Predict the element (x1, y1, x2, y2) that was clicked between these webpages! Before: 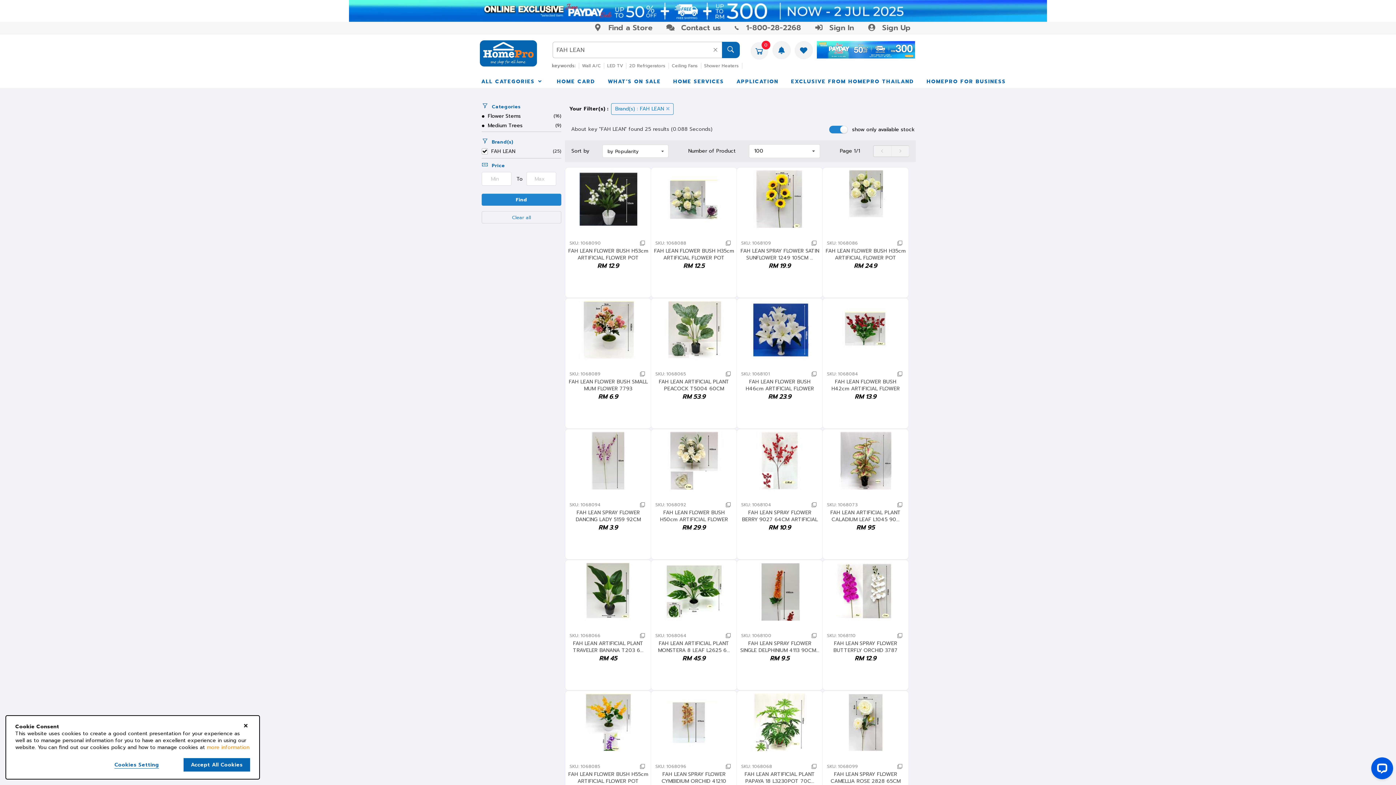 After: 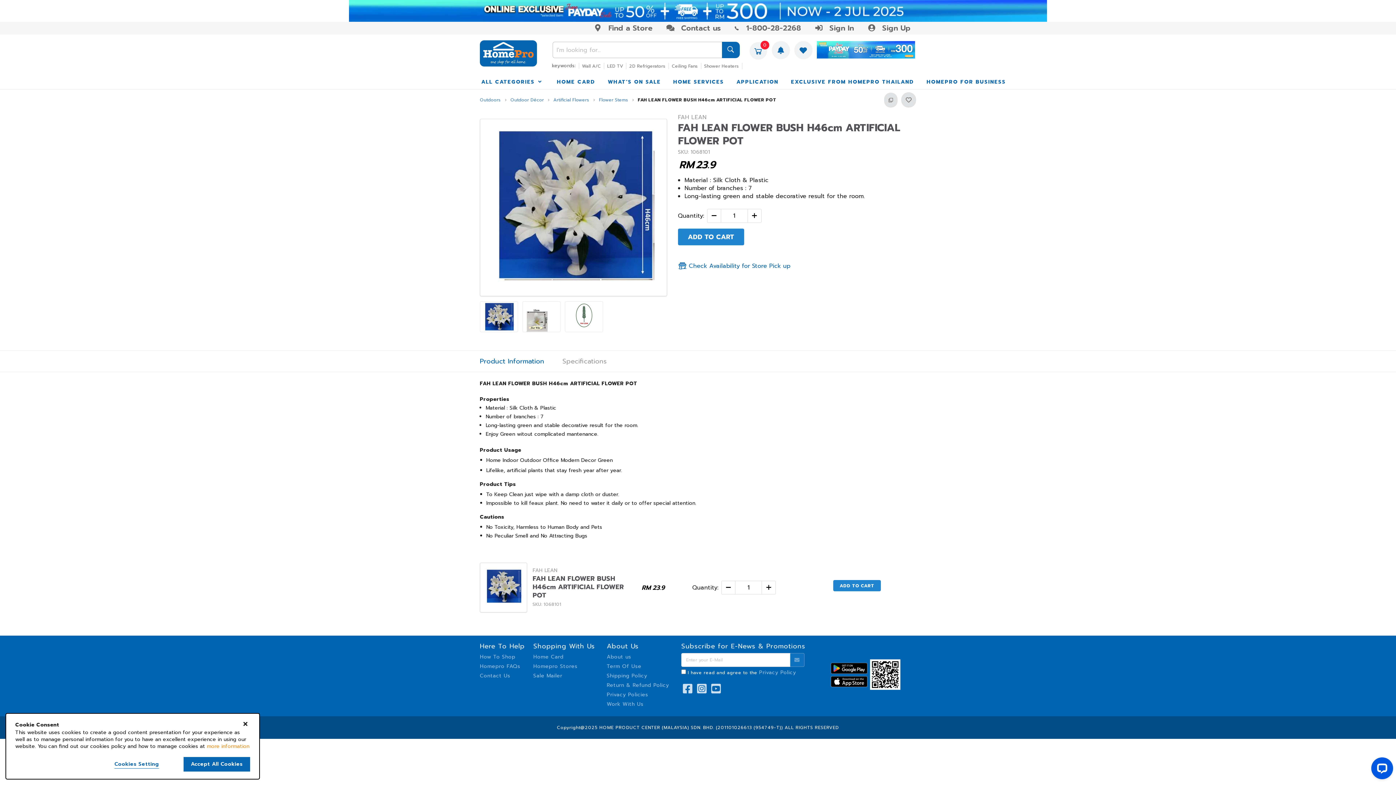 Action: bbox: (737, 298, 822, 361)